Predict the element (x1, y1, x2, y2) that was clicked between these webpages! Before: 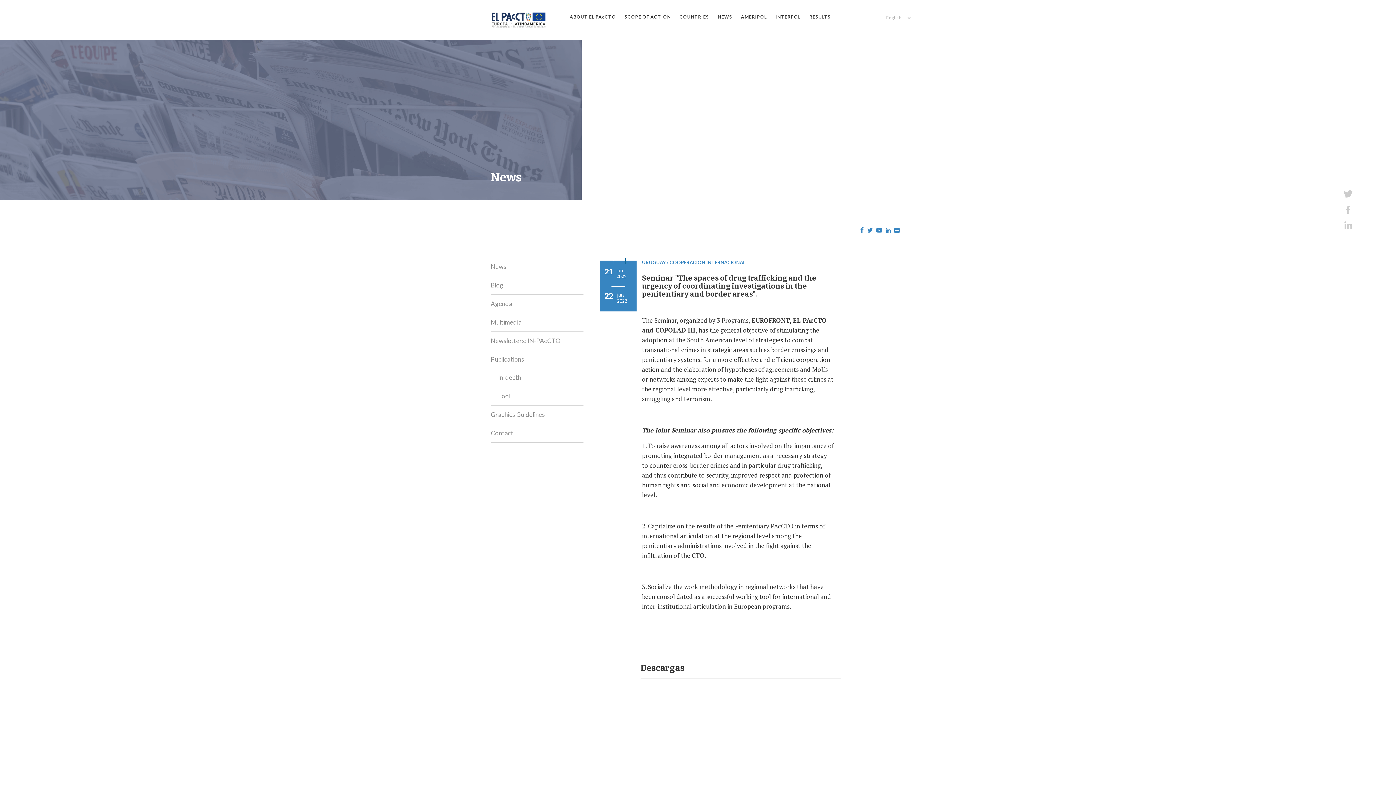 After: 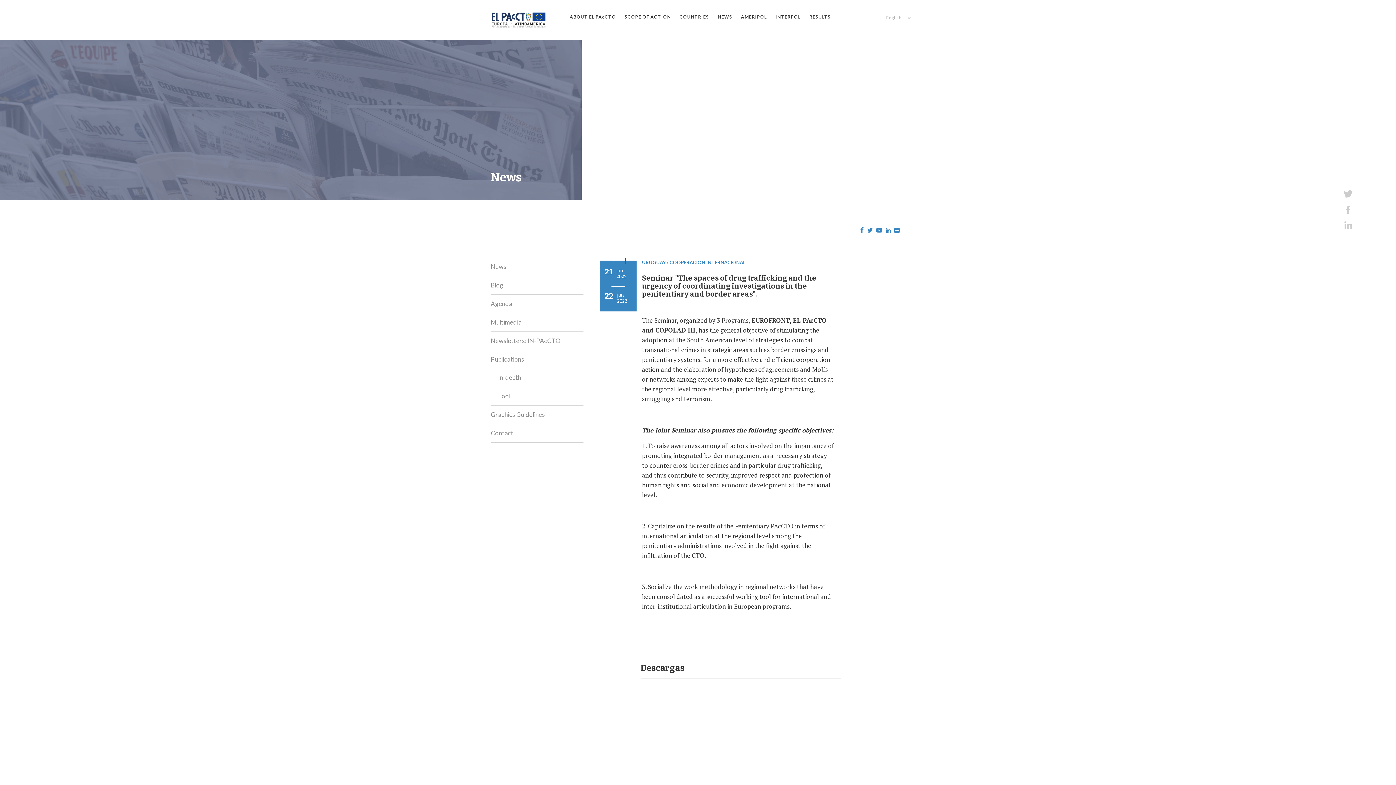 Action: label: Graphics Guidelines bbox: (490, 411, 545, 418)